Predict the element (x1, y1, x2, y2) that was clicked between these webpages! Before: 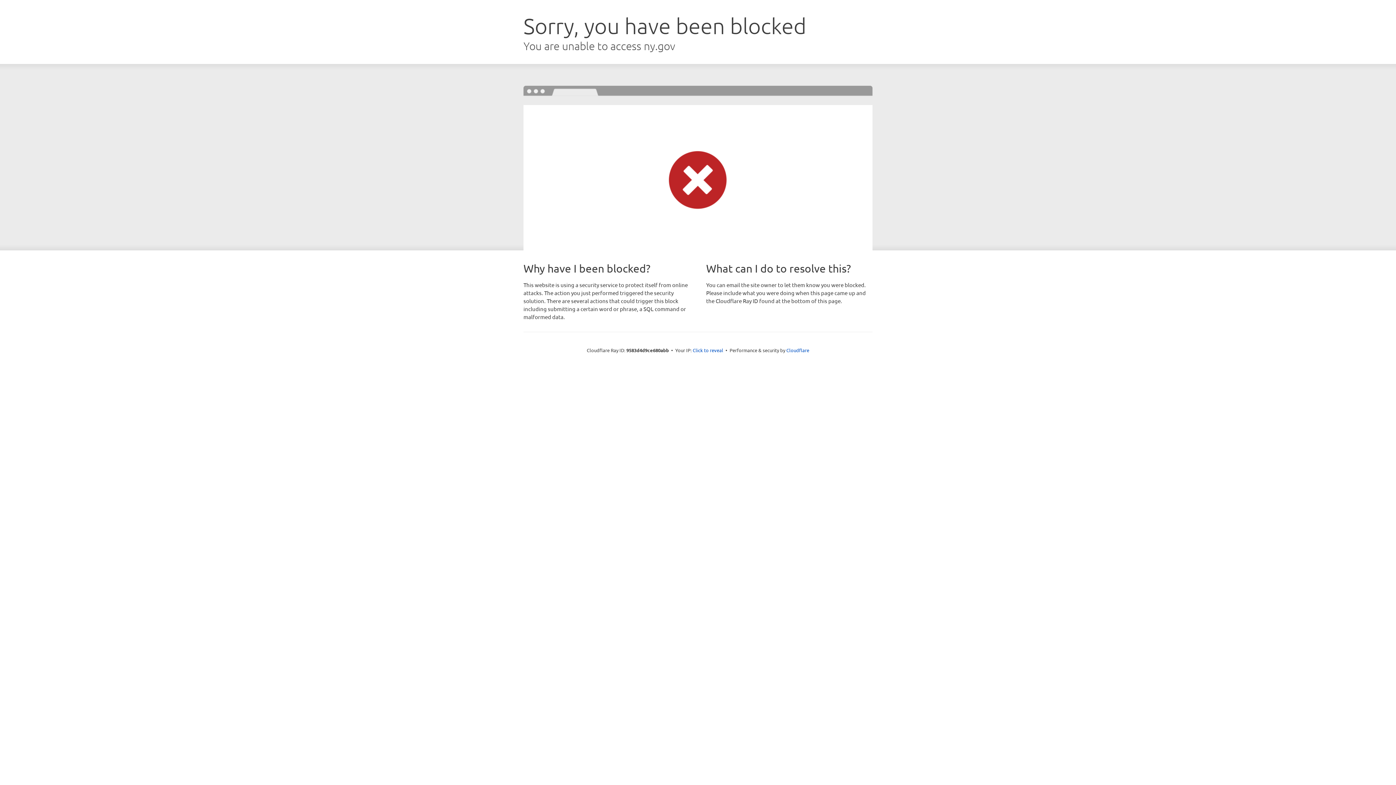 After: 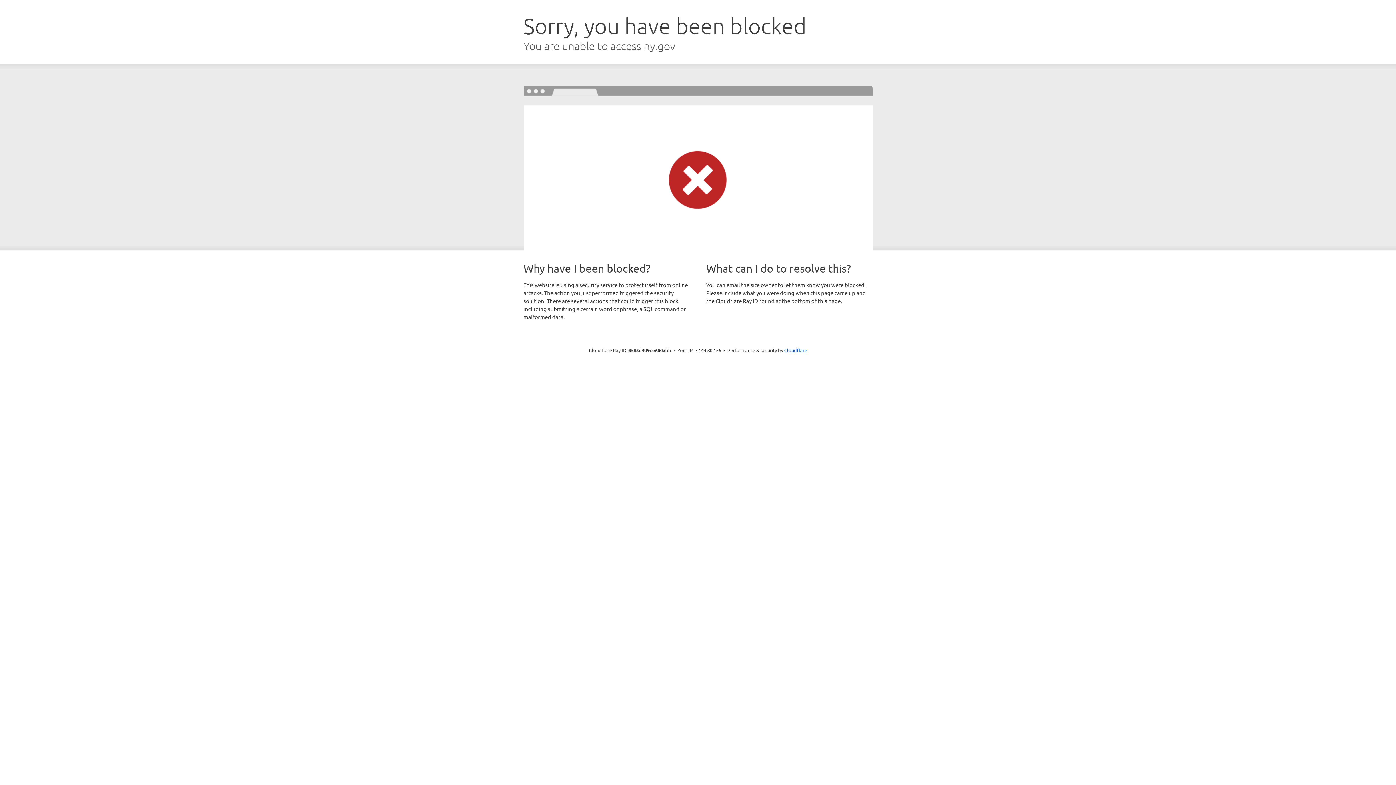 Action: label: Click to reveal bbox: (692, 346, 723, 353)